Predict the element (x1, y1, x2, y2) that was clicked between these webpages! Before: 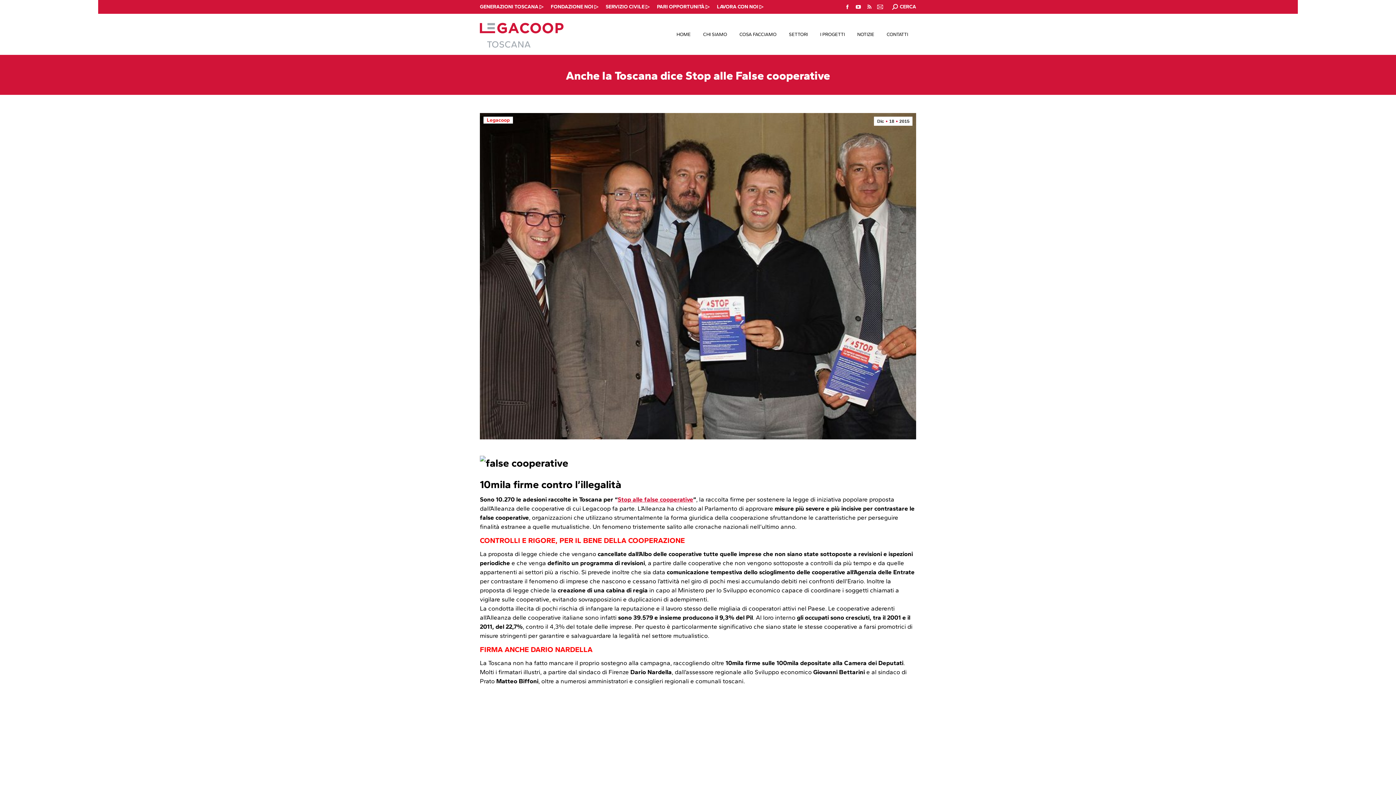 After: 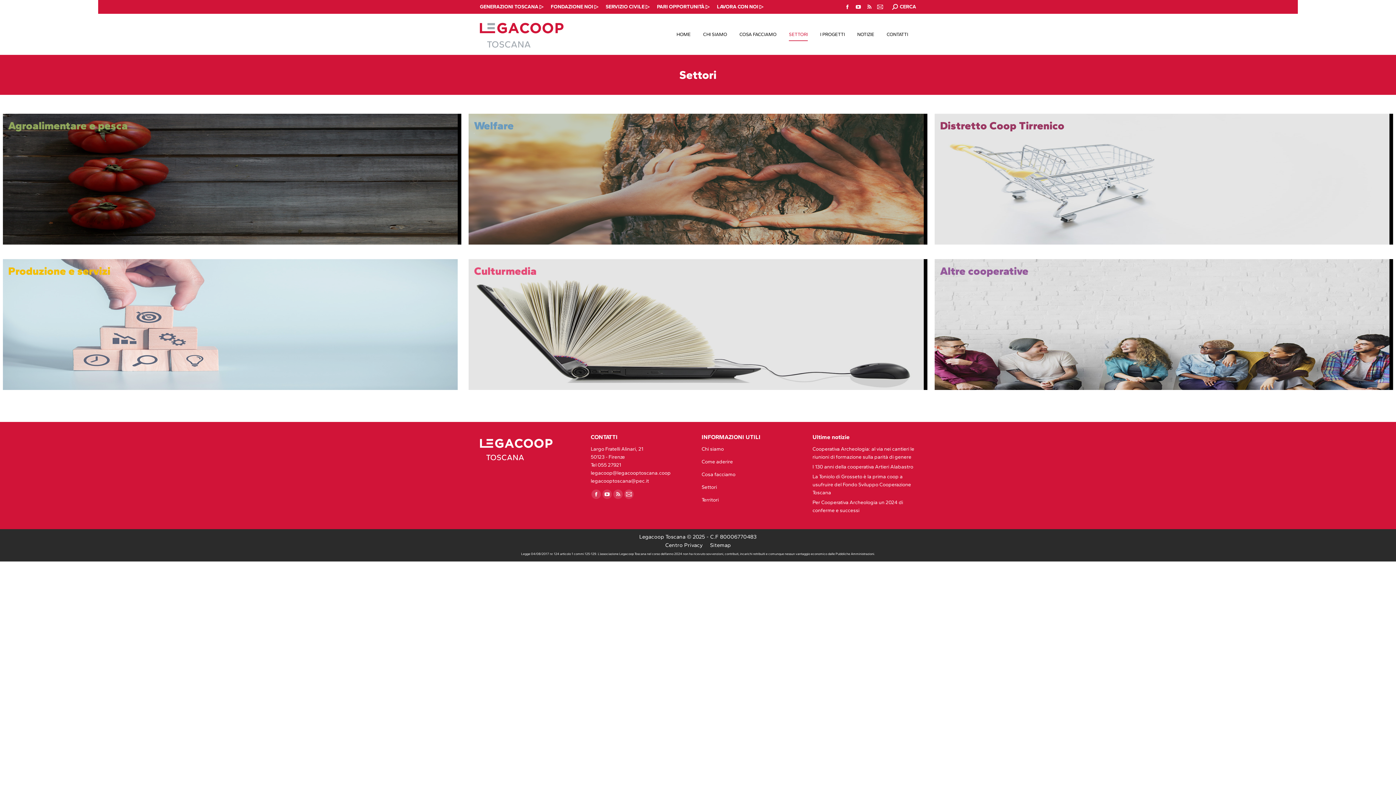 Action: label: SETTORI bbox: (784, 28, 812, 40)